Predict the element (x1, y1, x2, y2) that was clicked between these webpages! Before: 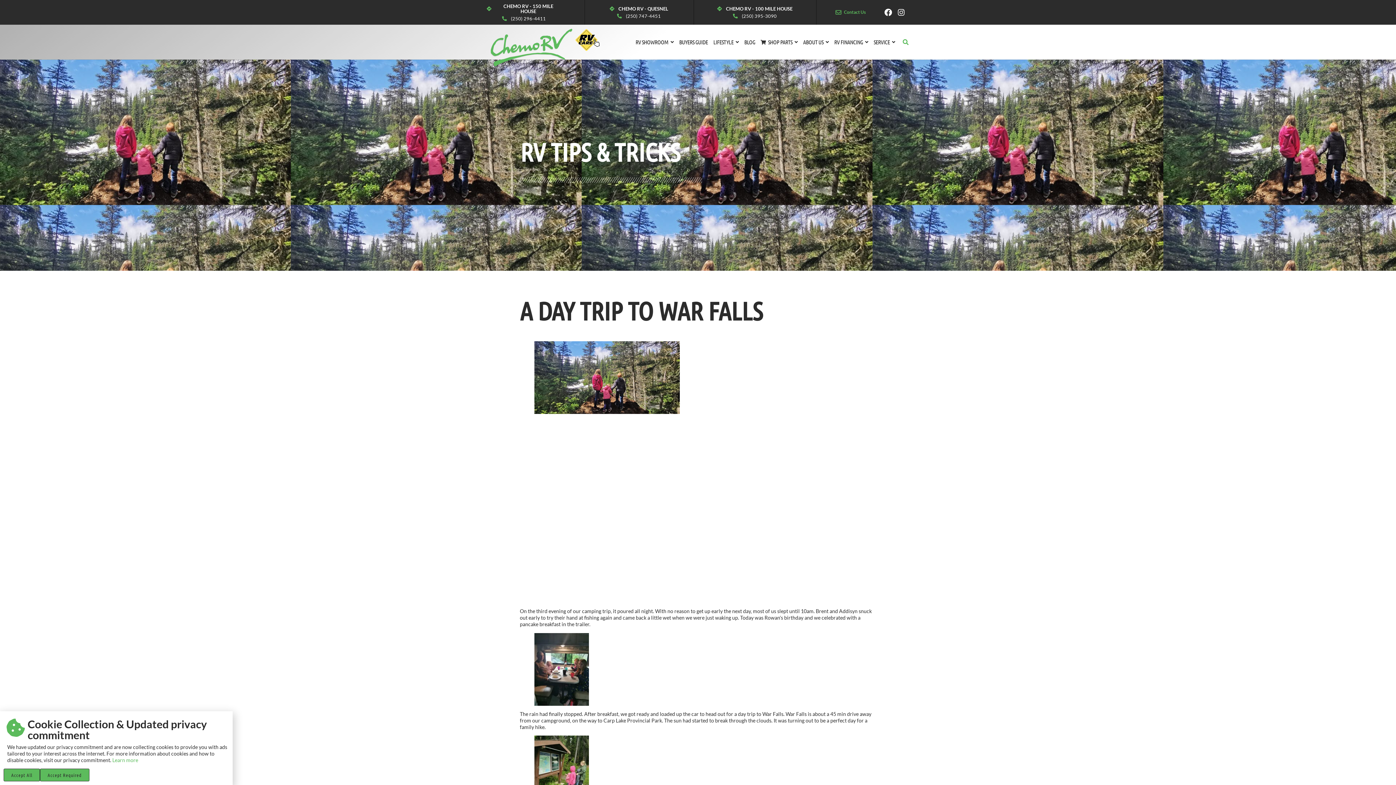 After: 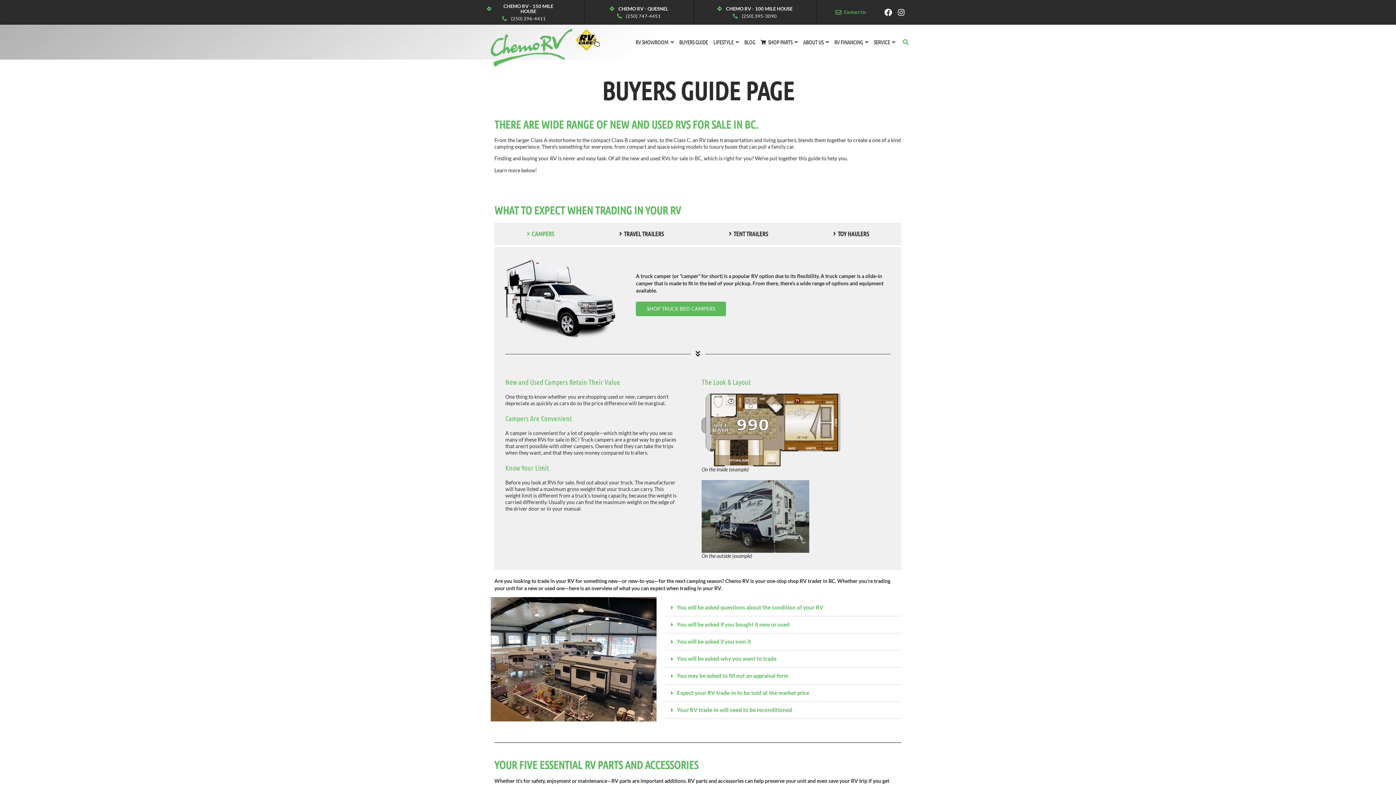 Action: bbox: (679, 37, 708, 46) label: BUYERS GUIDE